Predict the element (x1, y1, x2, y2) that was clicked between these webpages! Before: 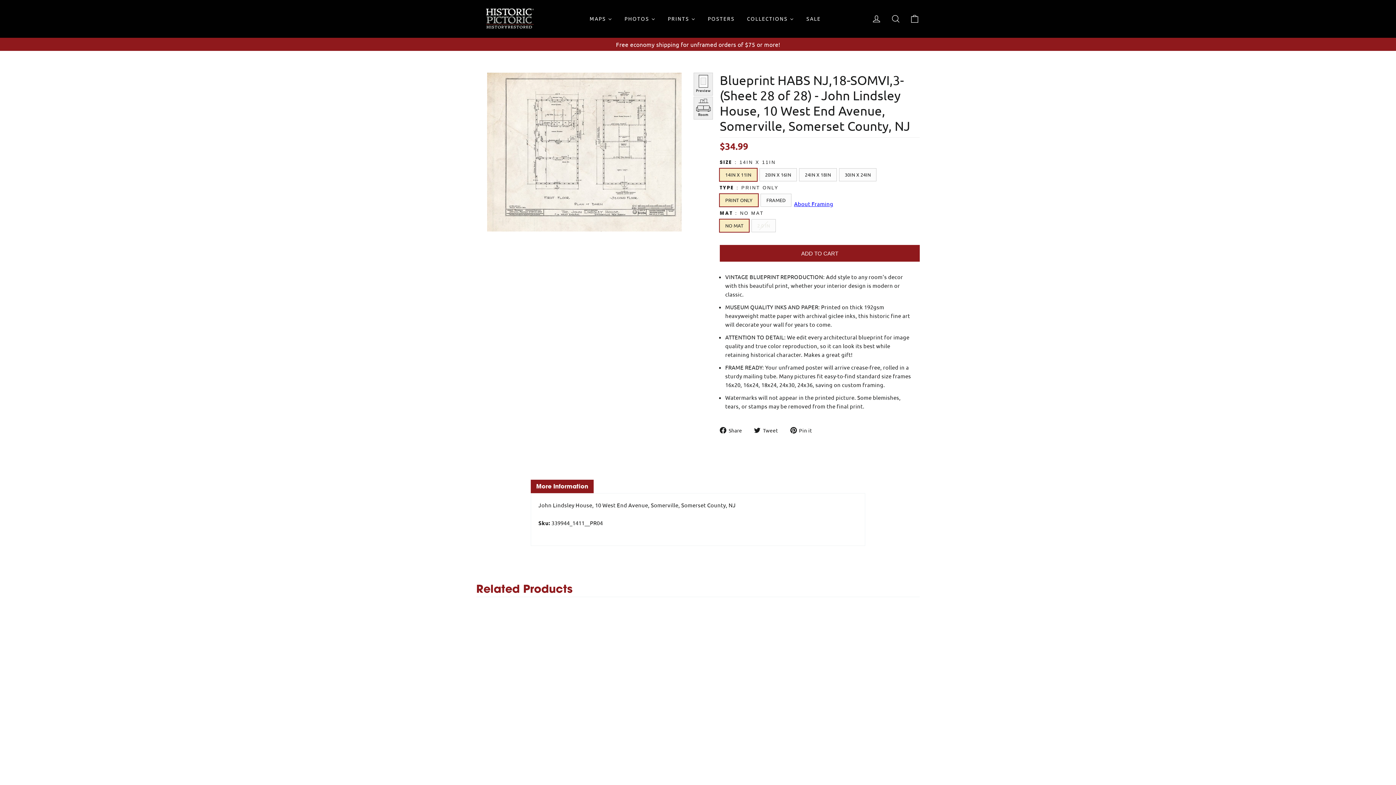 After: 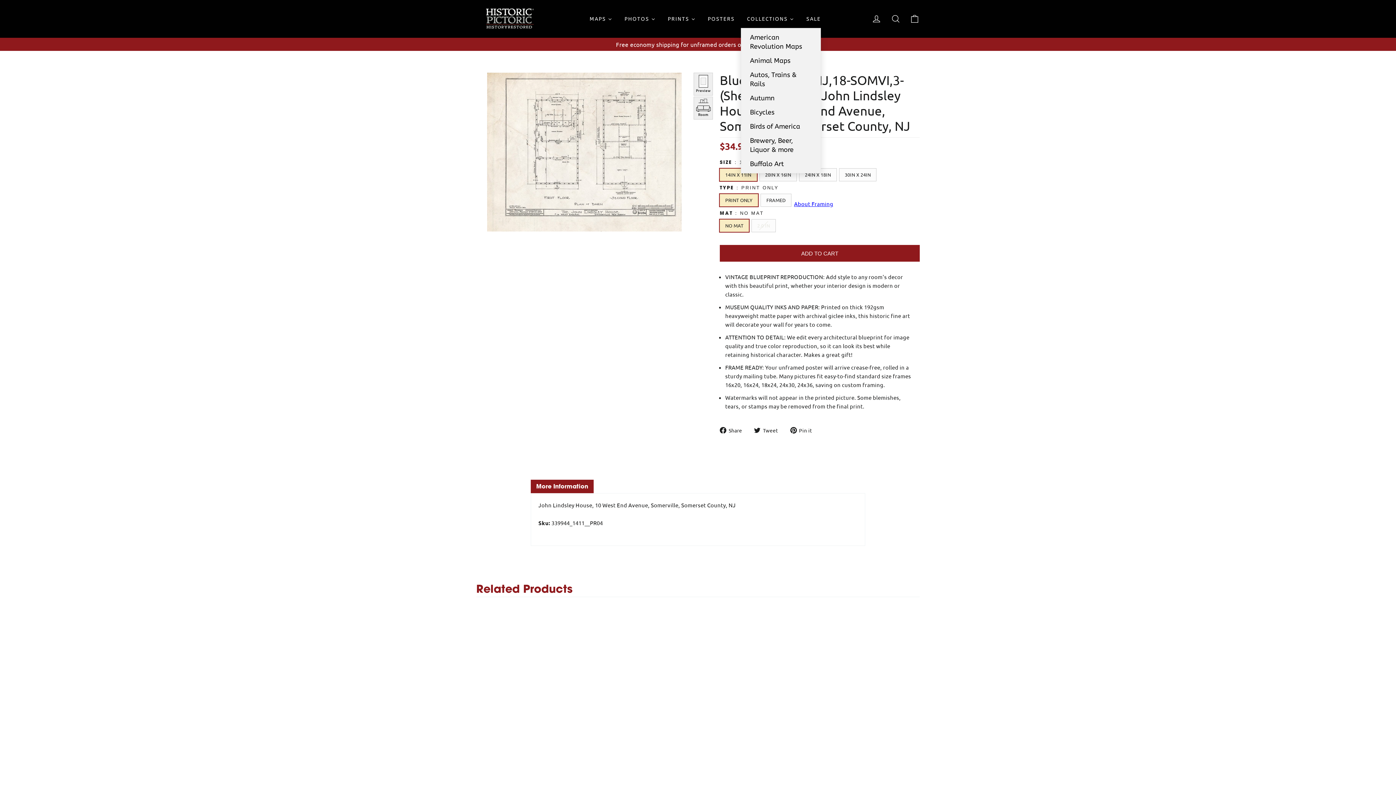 Action: bbox: (741, 9, 800, 28) label: COLLECTIONS